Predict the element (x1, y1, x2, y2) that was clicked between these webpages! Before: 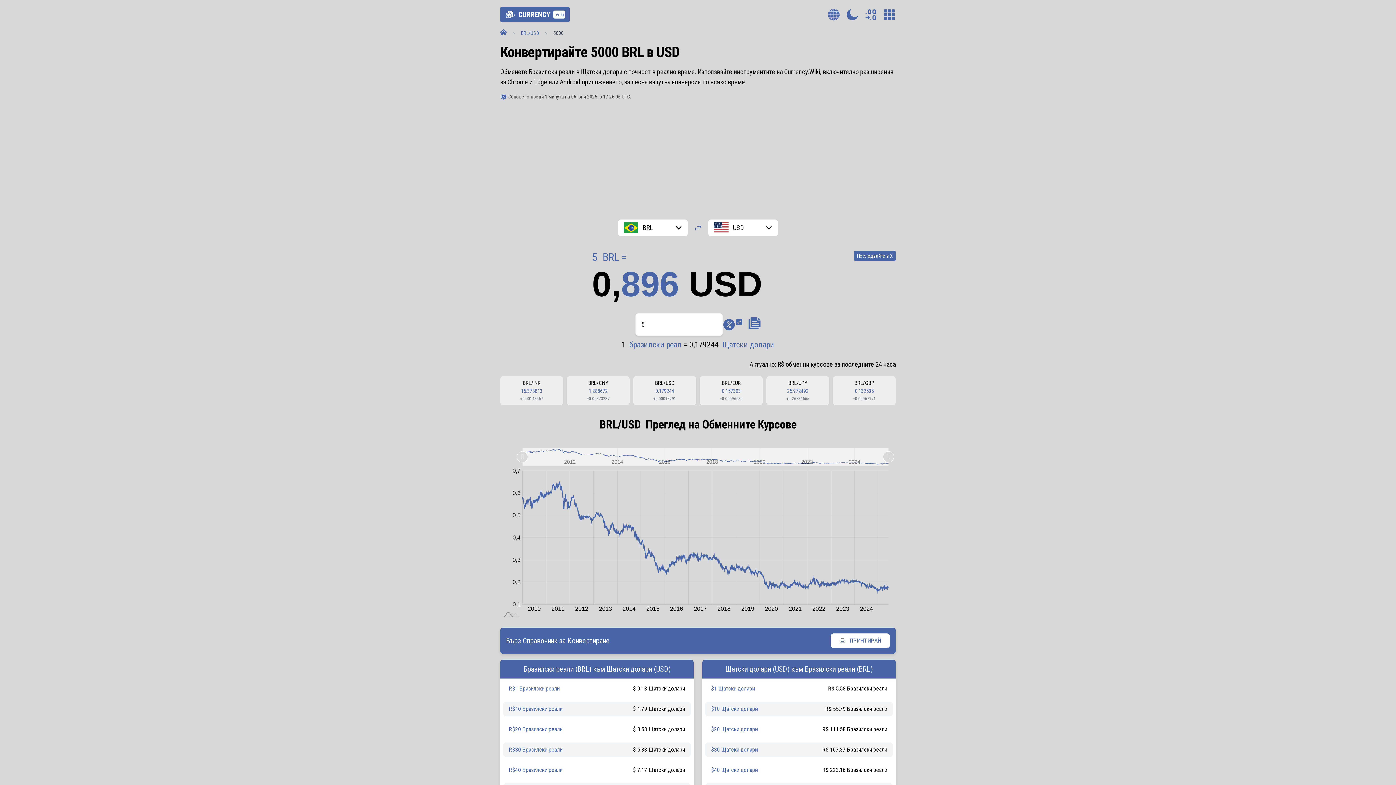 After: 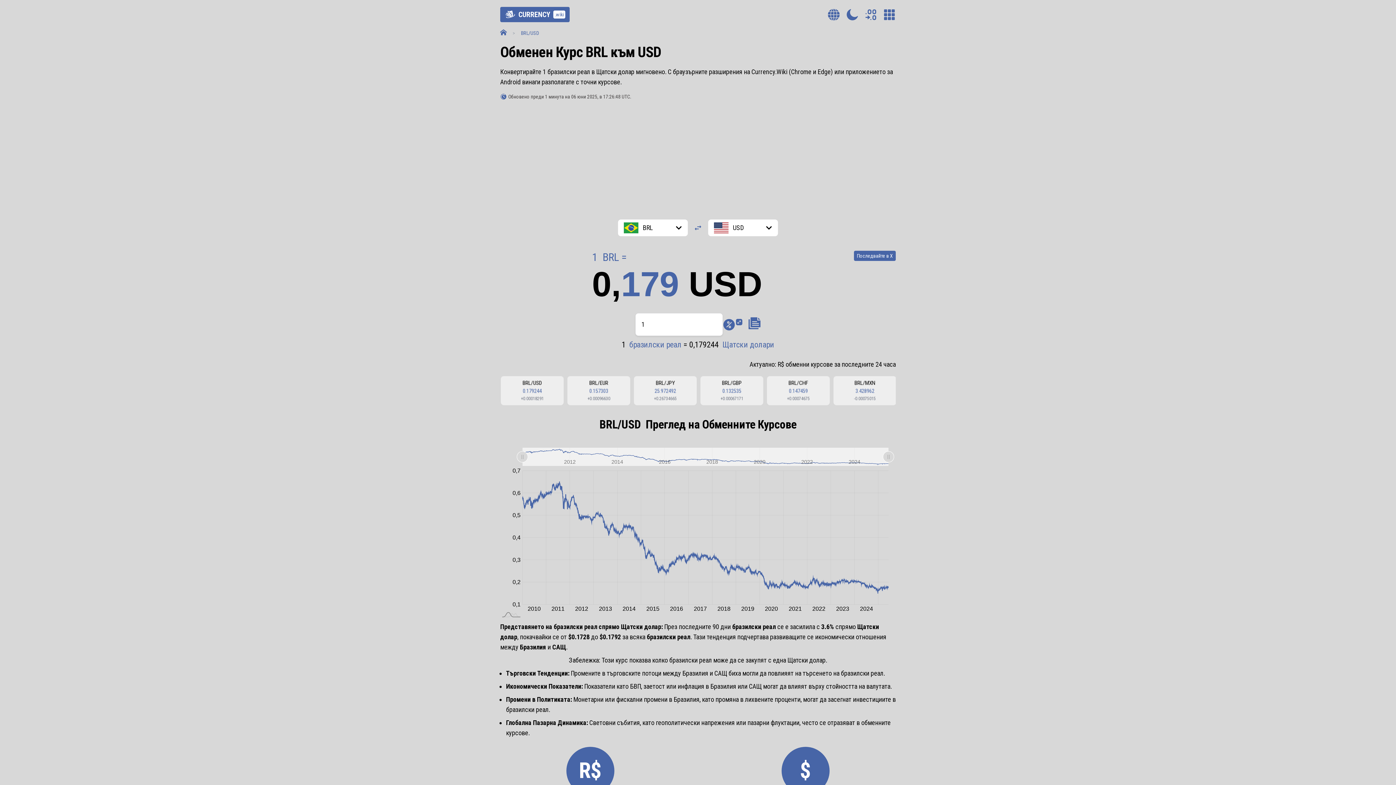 Action: bbox: (521, 30, 539, 36) label: BRL/USD